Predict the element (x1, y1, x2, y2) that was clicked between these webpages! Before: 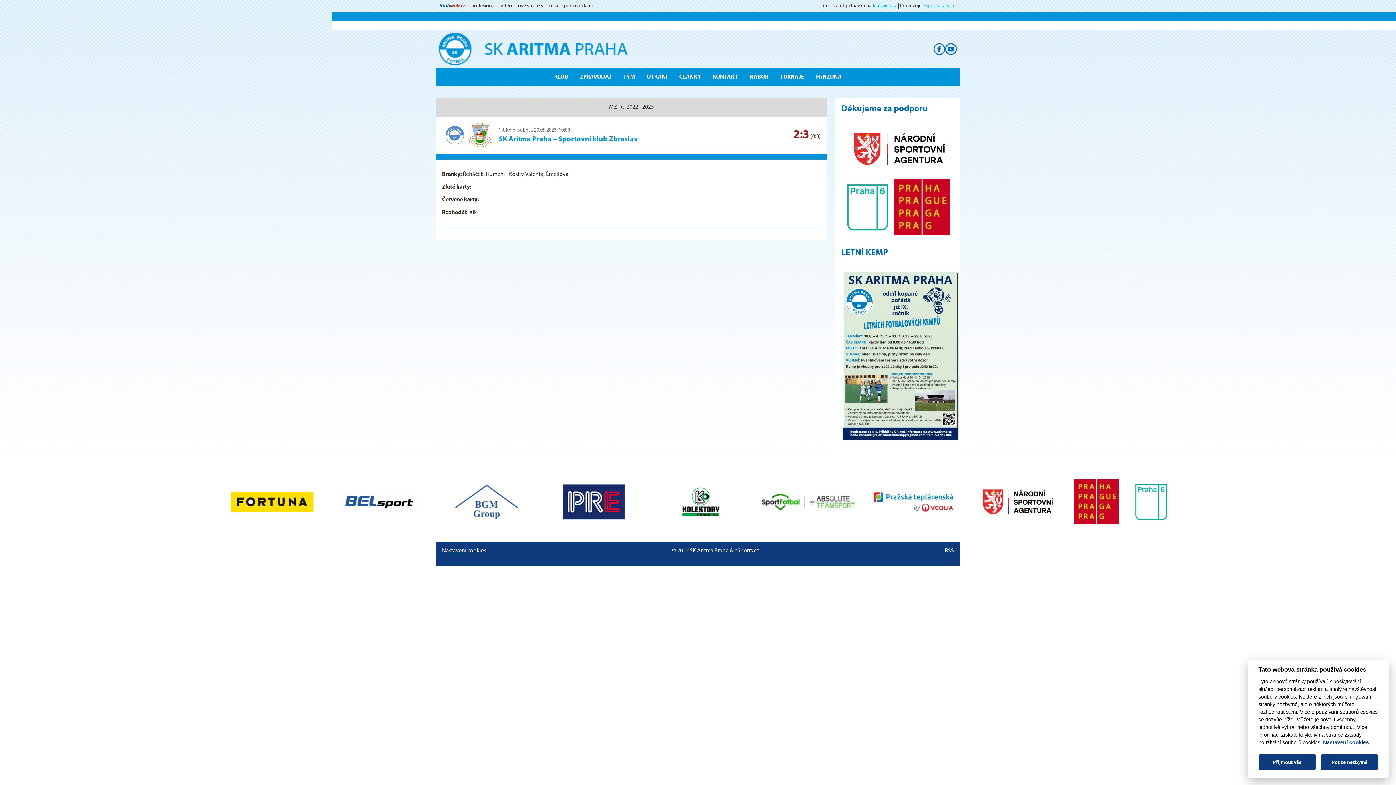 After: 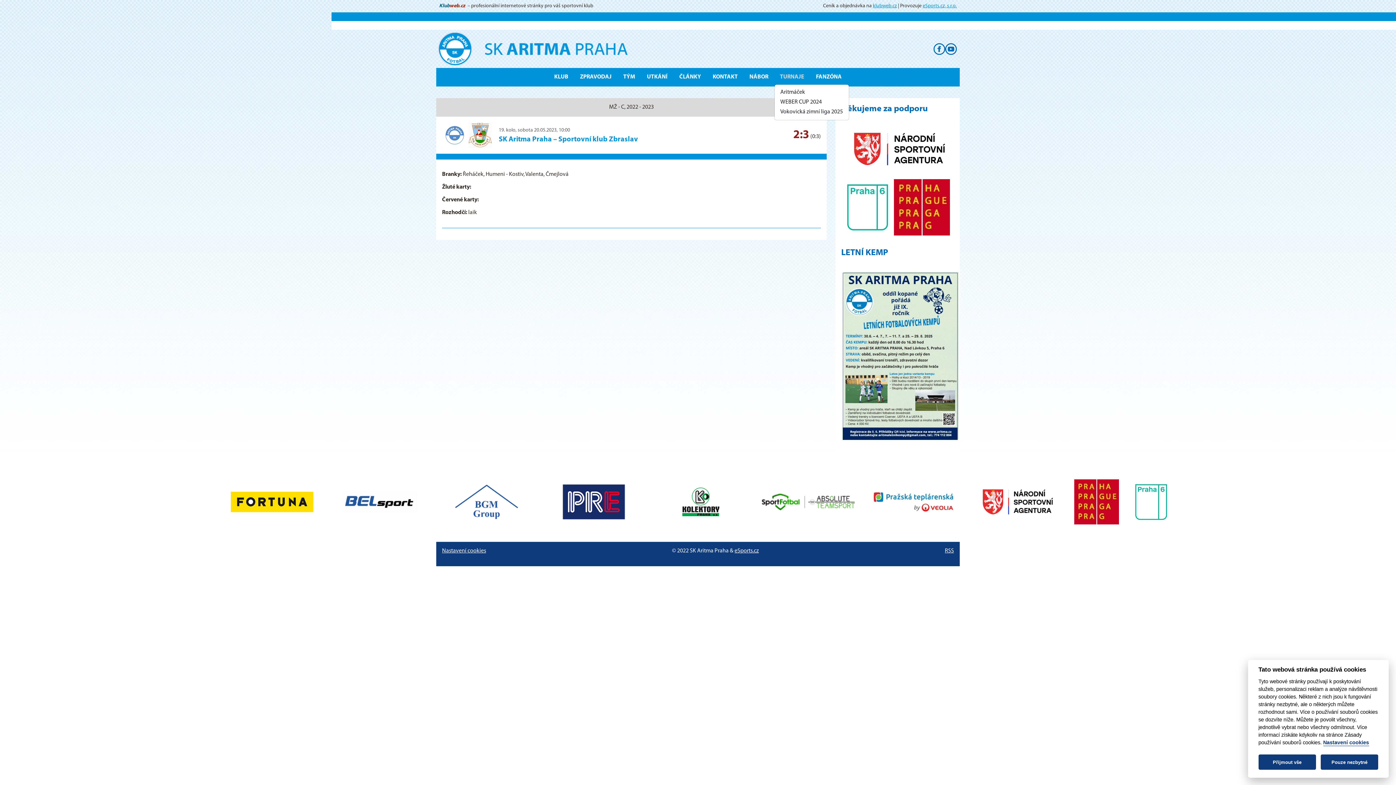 Action: label: TURNAJE bbox: (774, 70, 810, 83)